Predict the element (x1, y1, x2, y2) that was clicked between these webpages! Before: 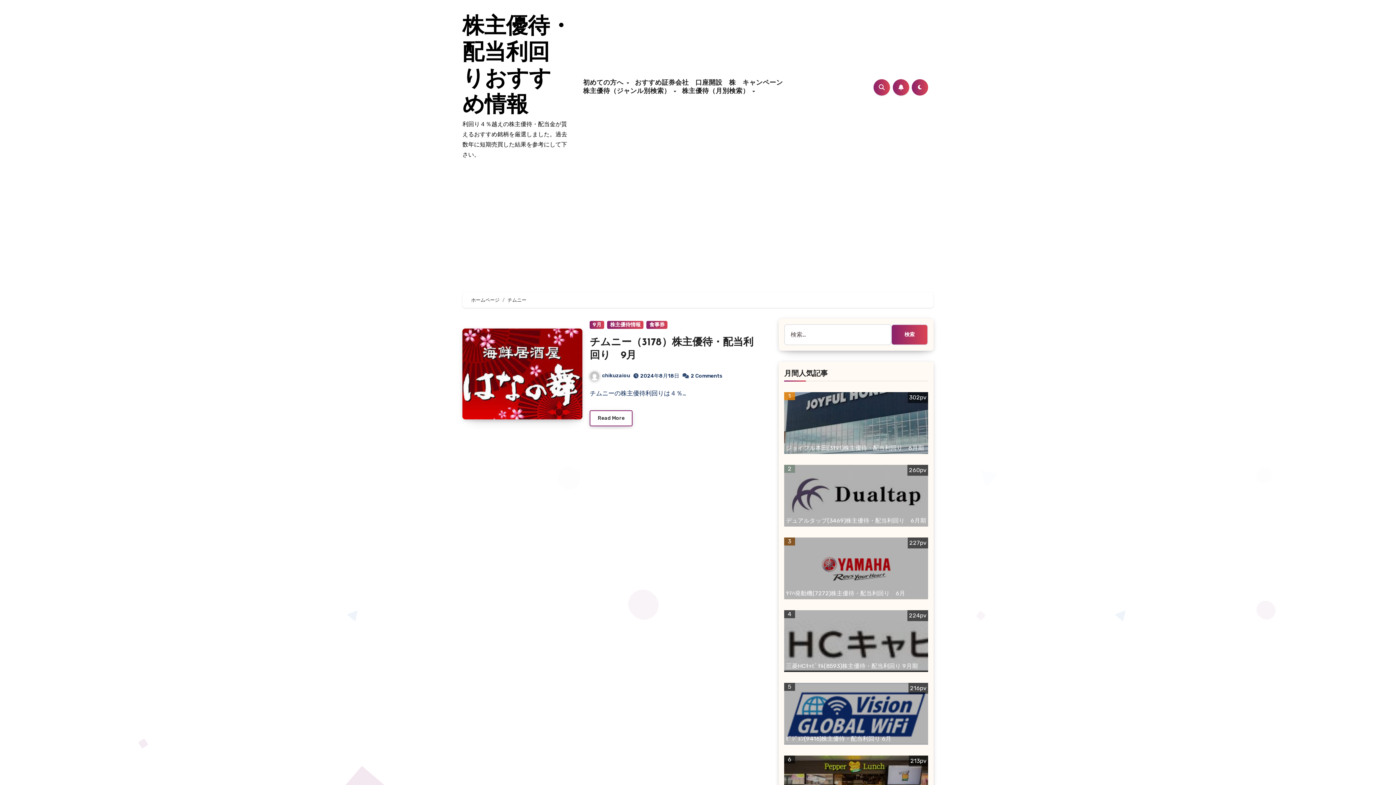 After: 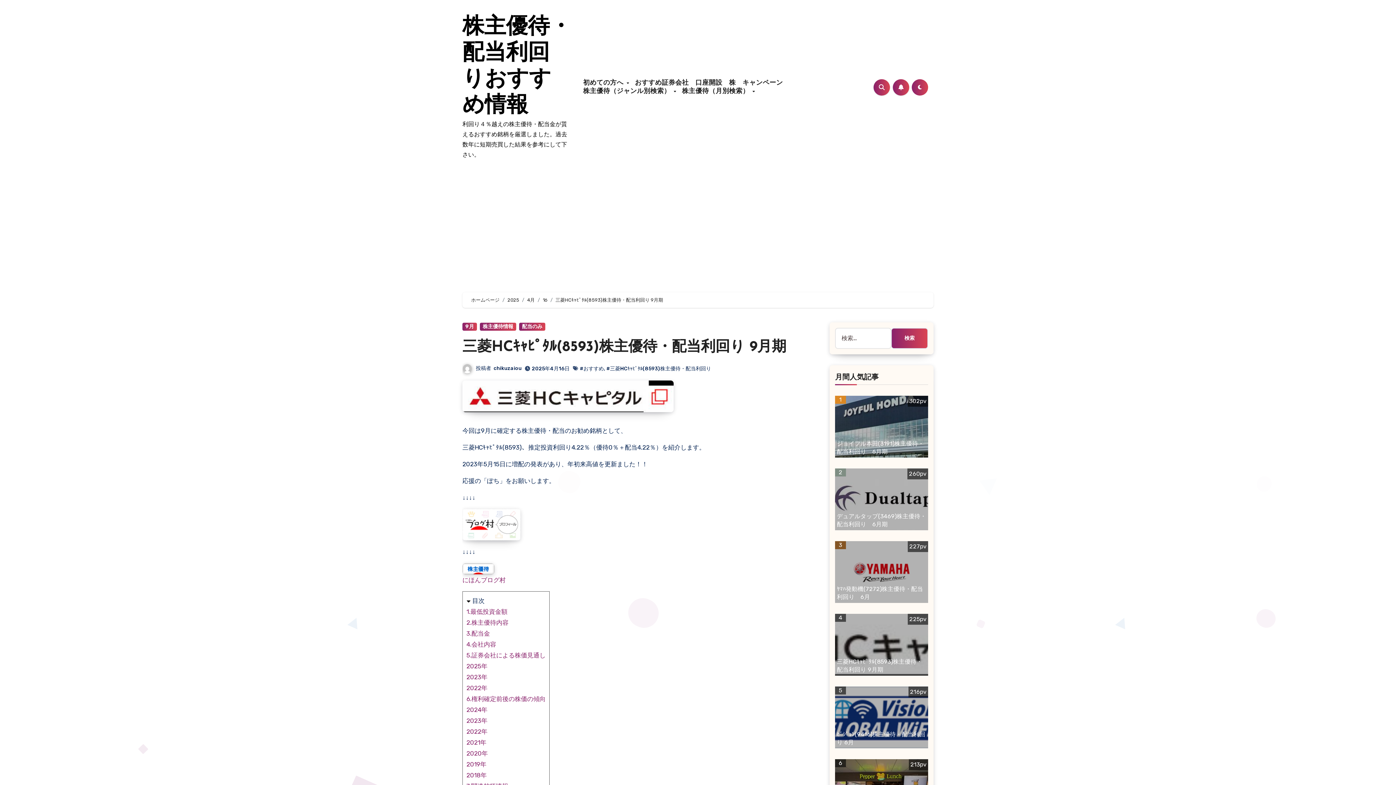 Action: label: 4
三菱HCｷｬﾋﾟﾀﾙ(8593)株主優待・配当利回り 9月期
224pv bbox: (784, 610, 928, 672)